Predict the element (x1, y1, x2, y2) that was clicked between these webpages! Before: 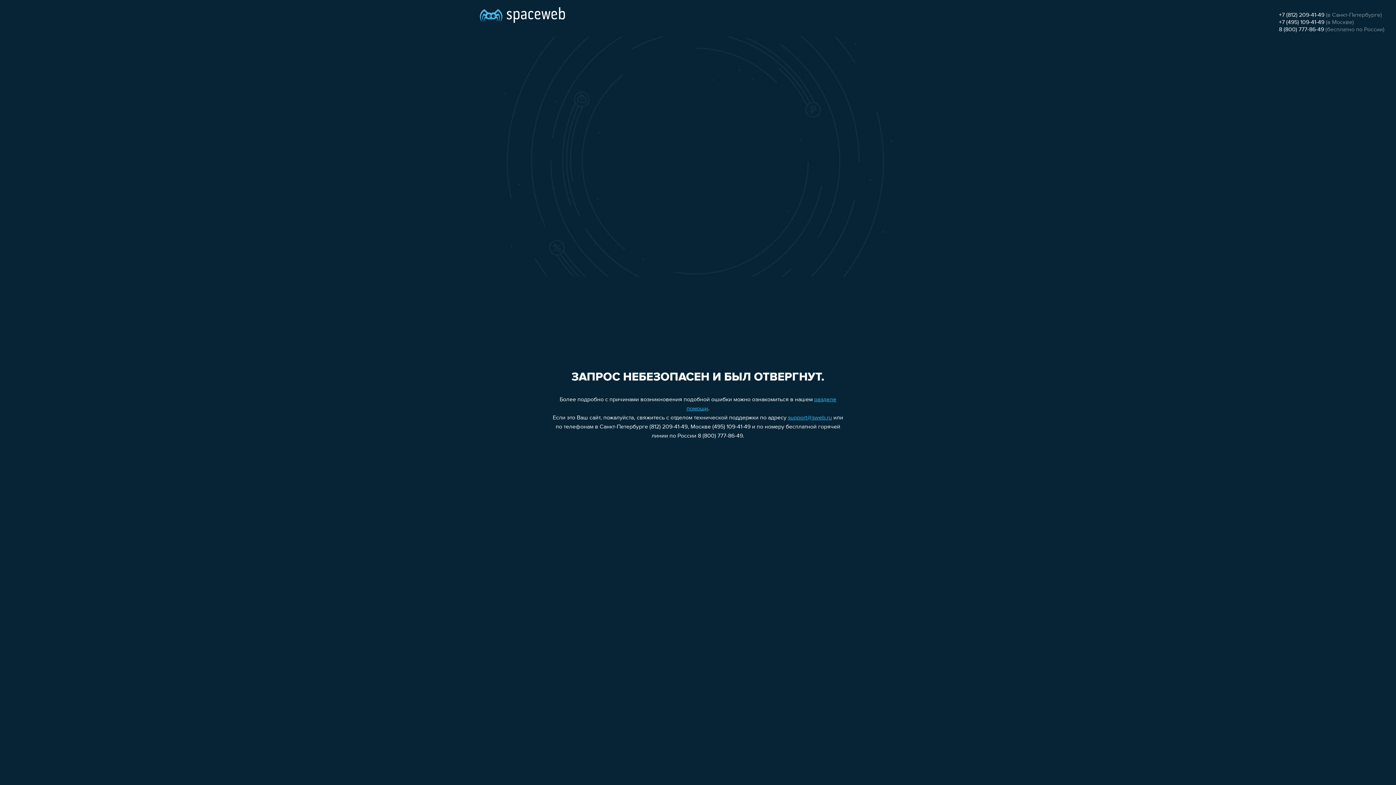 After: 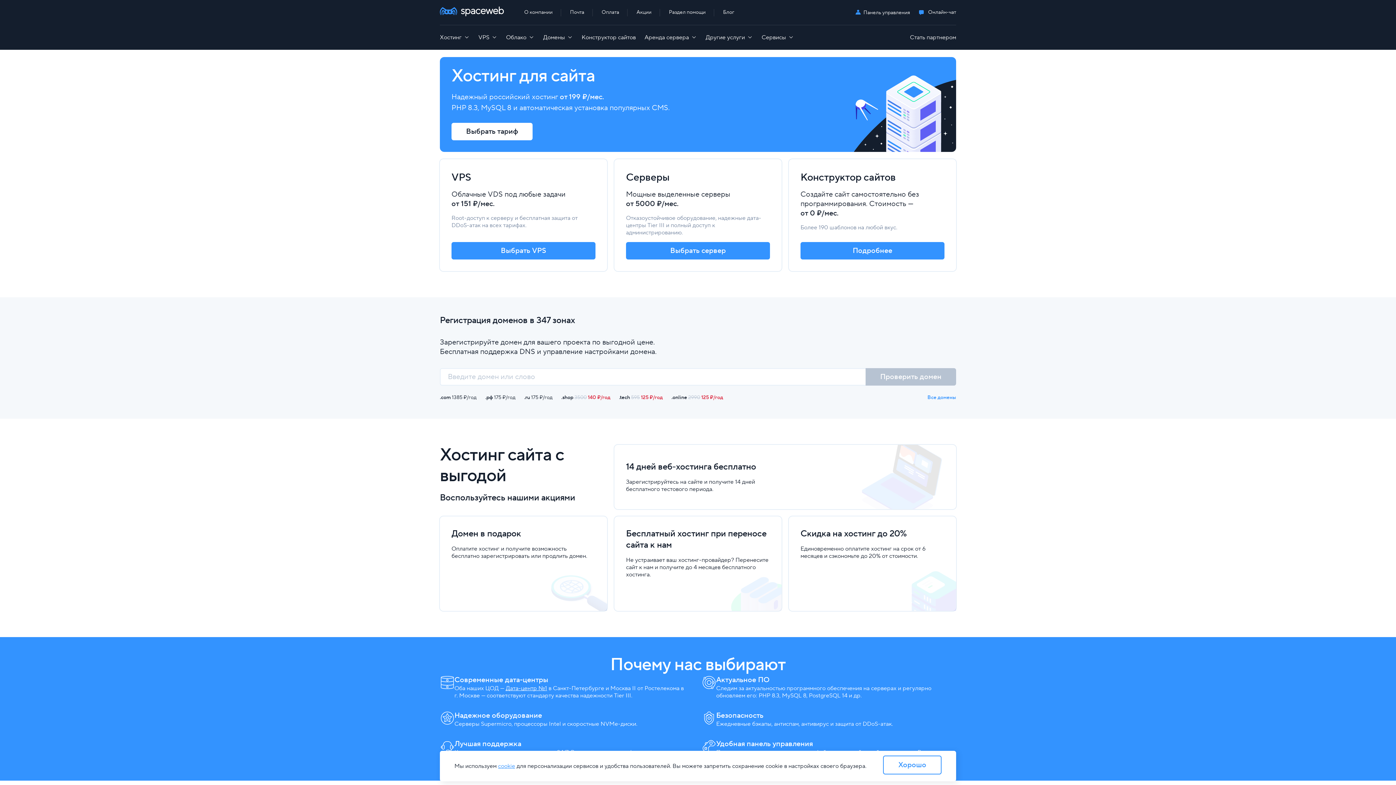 Action: bbox: (480, 0, 565, 25)